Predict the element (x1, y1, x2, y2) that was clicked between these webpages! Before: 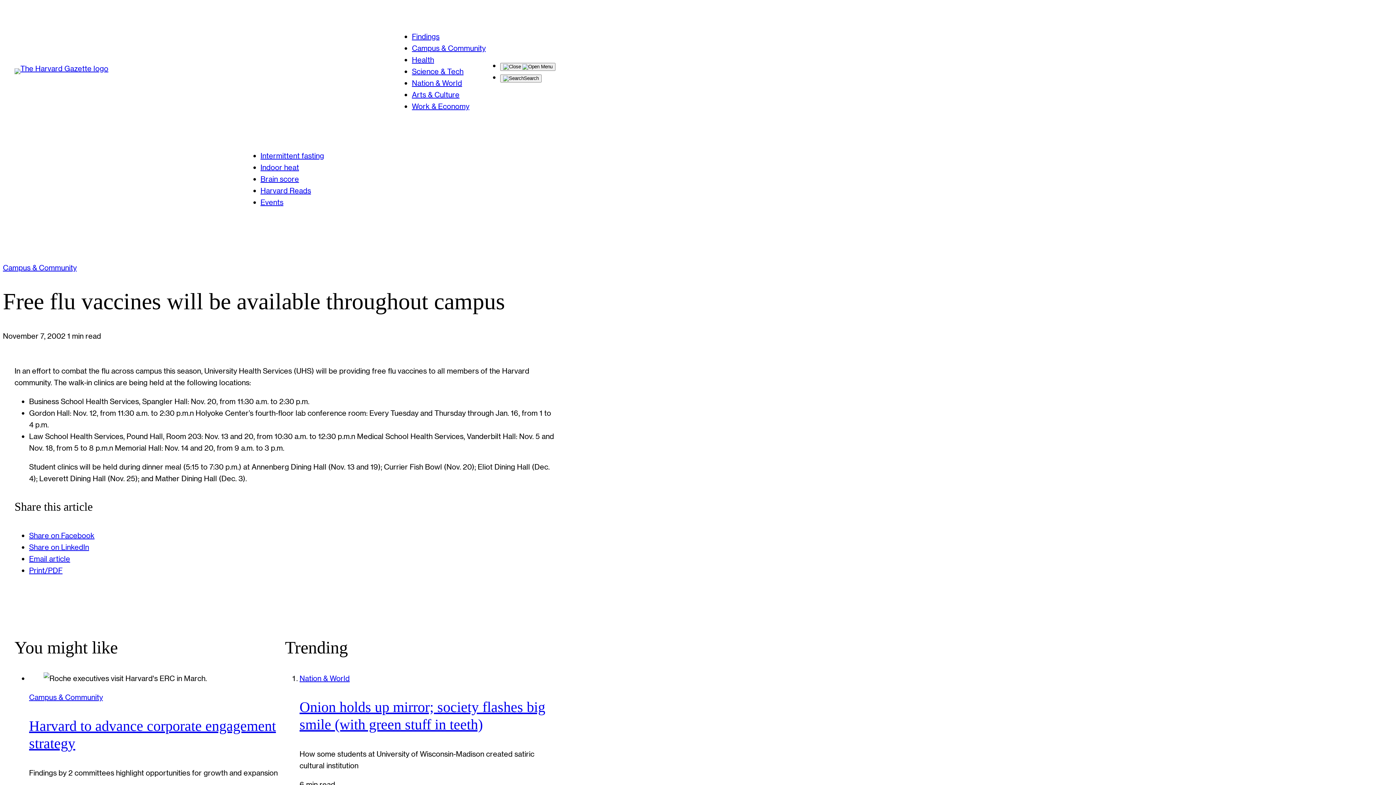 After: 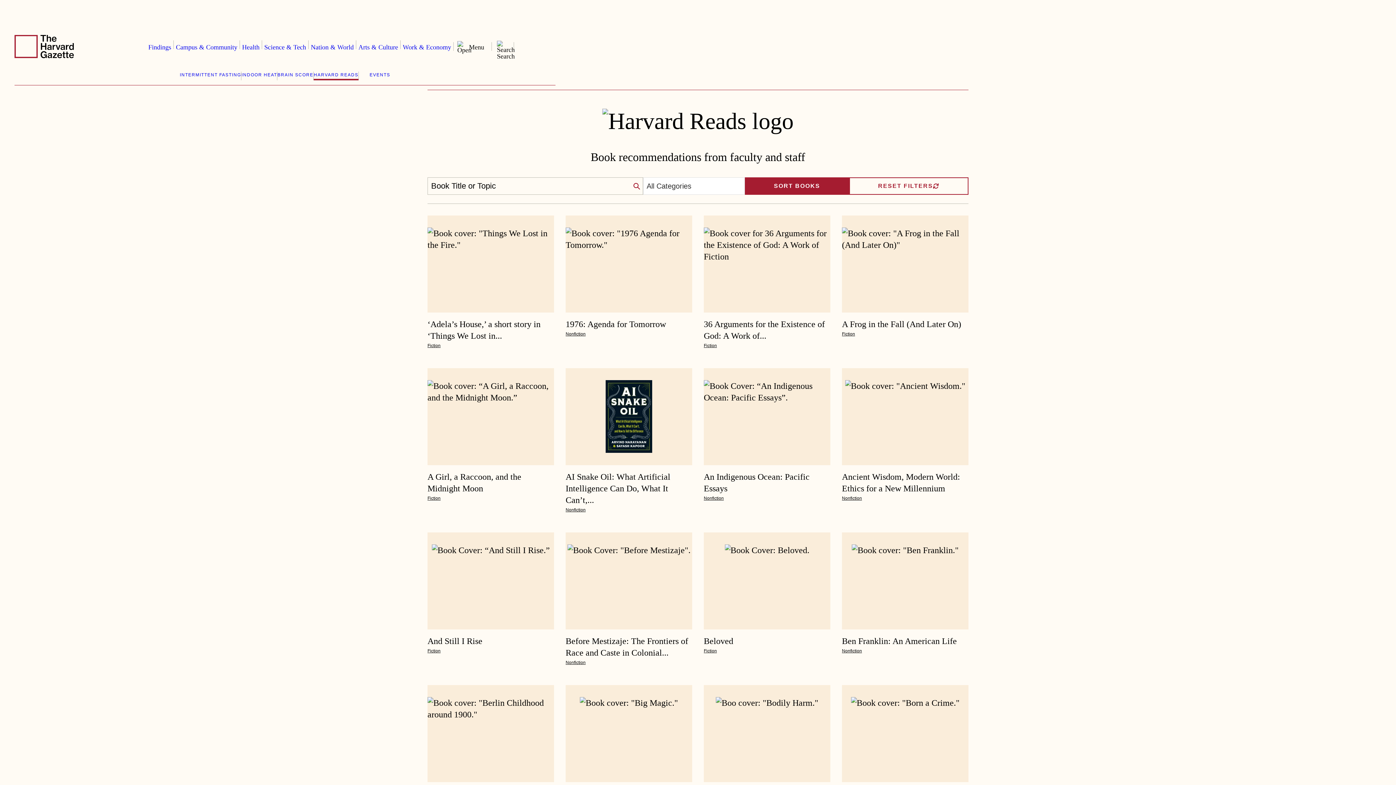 Action: label: Harvard Reads bbox: (260, 186, 311, 194)